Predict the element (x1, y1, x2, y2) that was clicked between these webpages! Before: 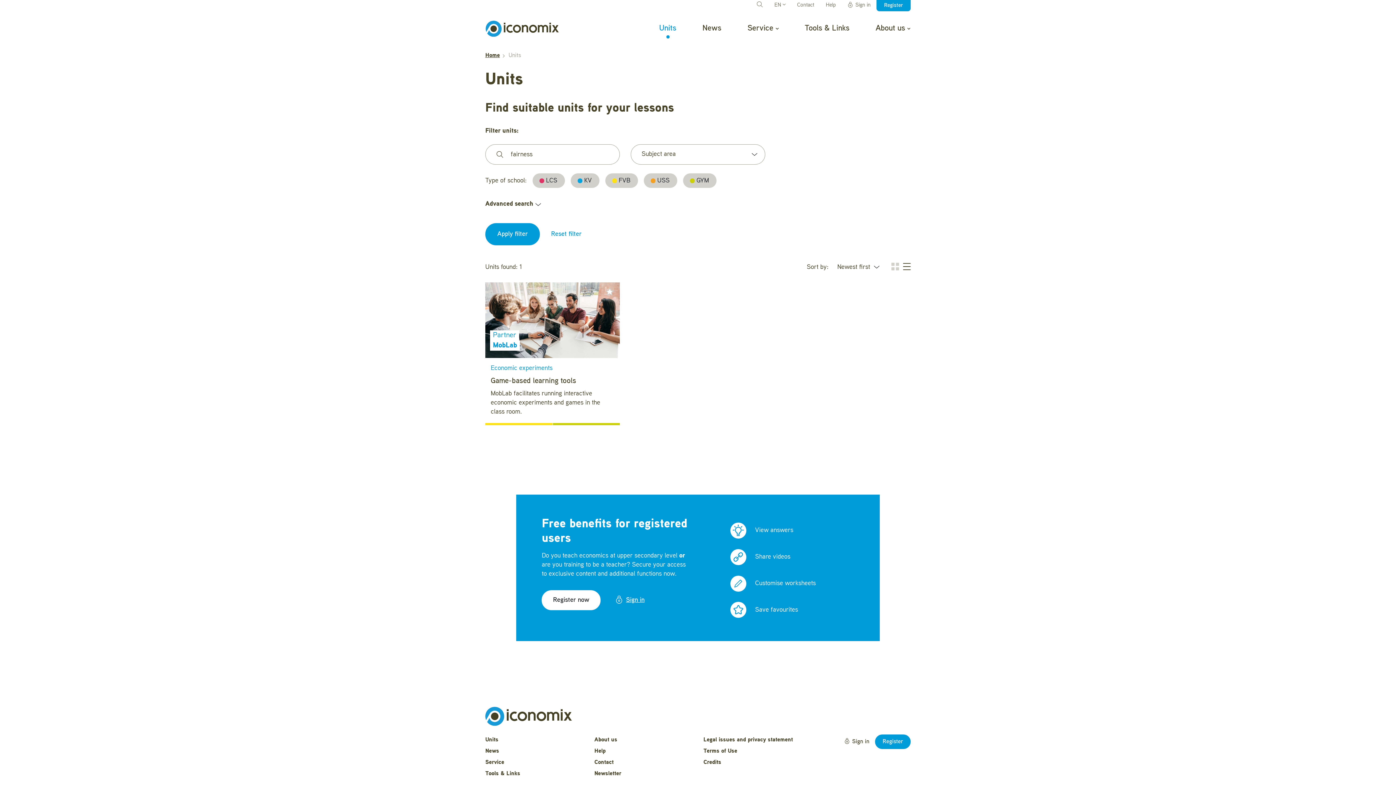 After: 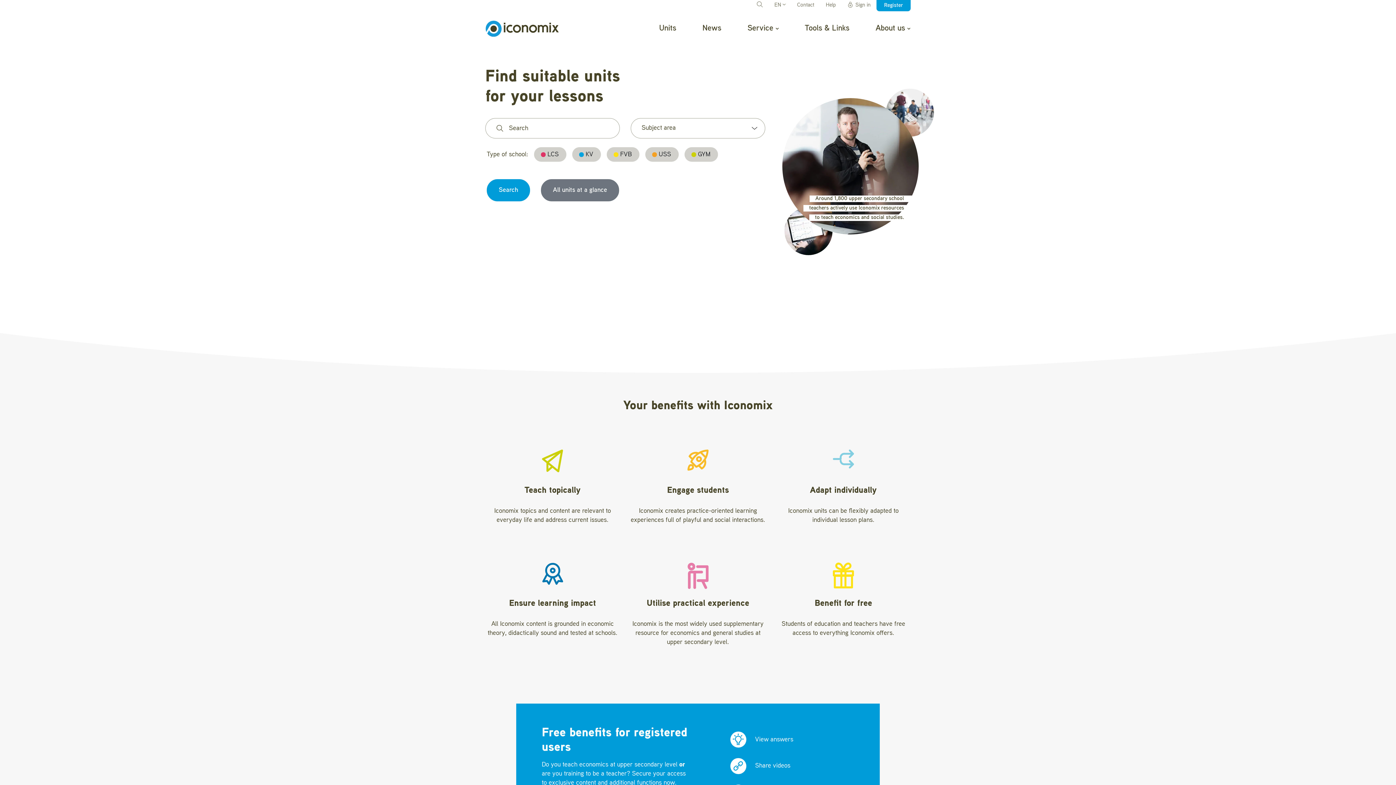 Action: bbox: (485, 713, 572, 719)